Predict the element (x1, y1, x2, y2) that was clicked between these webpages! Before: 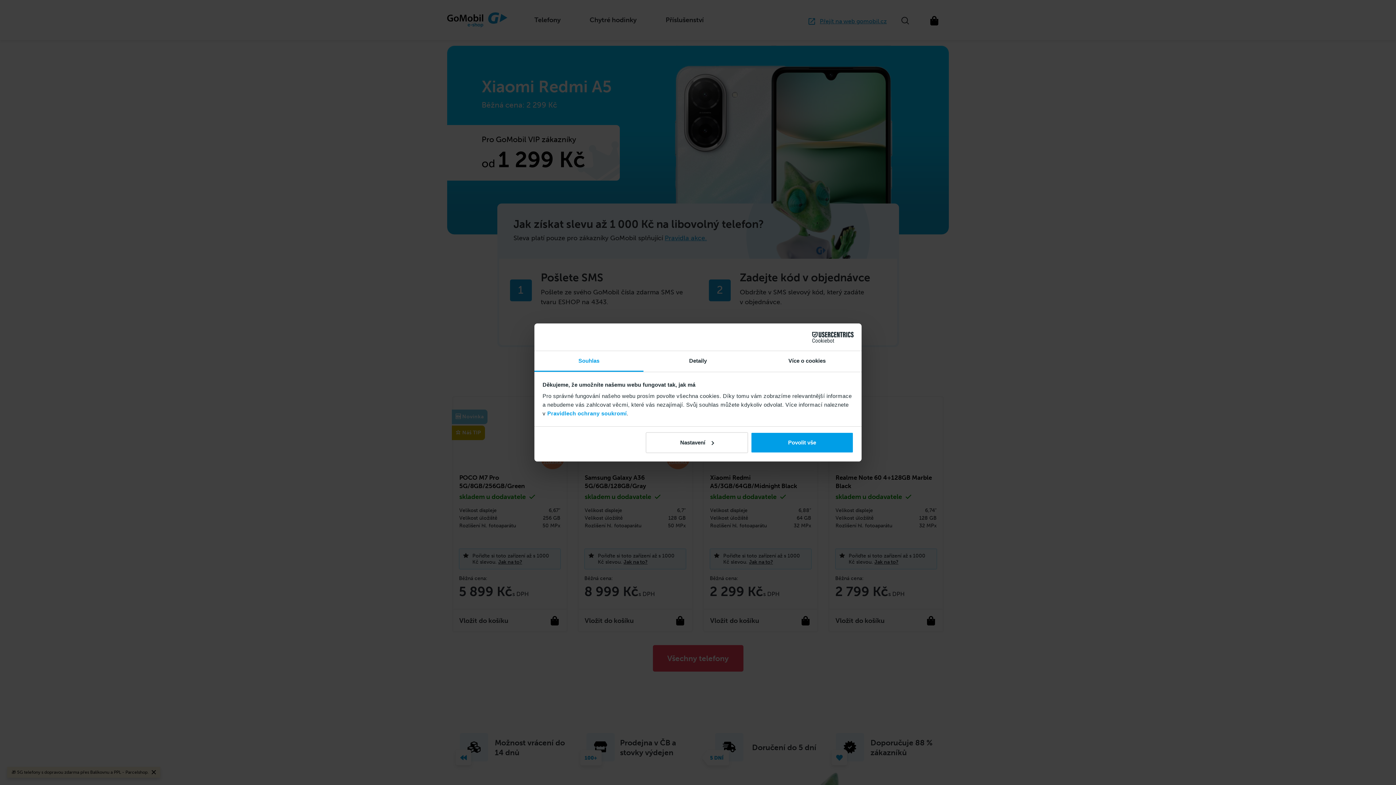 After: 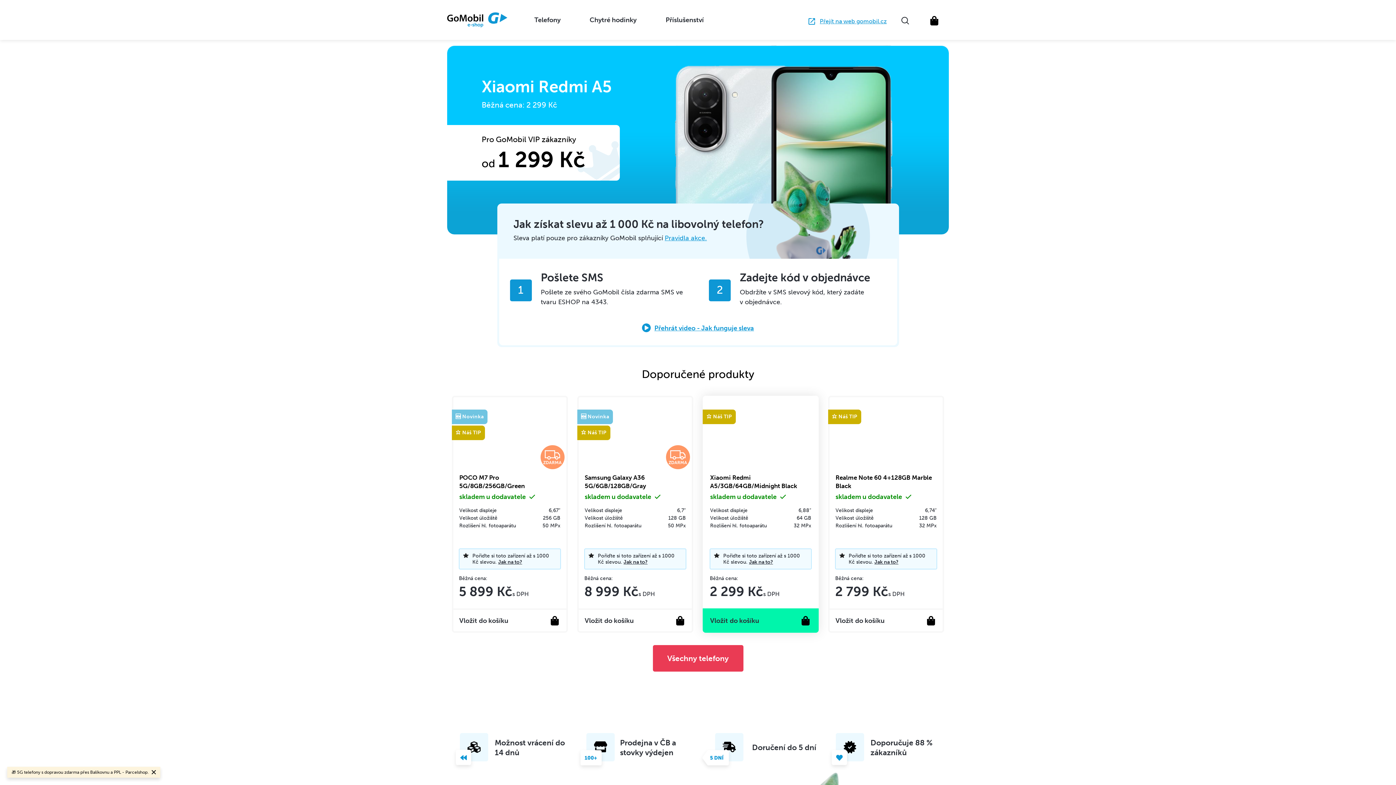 Action: bbox: (751, 432, 853, 453) label: Povolit vše